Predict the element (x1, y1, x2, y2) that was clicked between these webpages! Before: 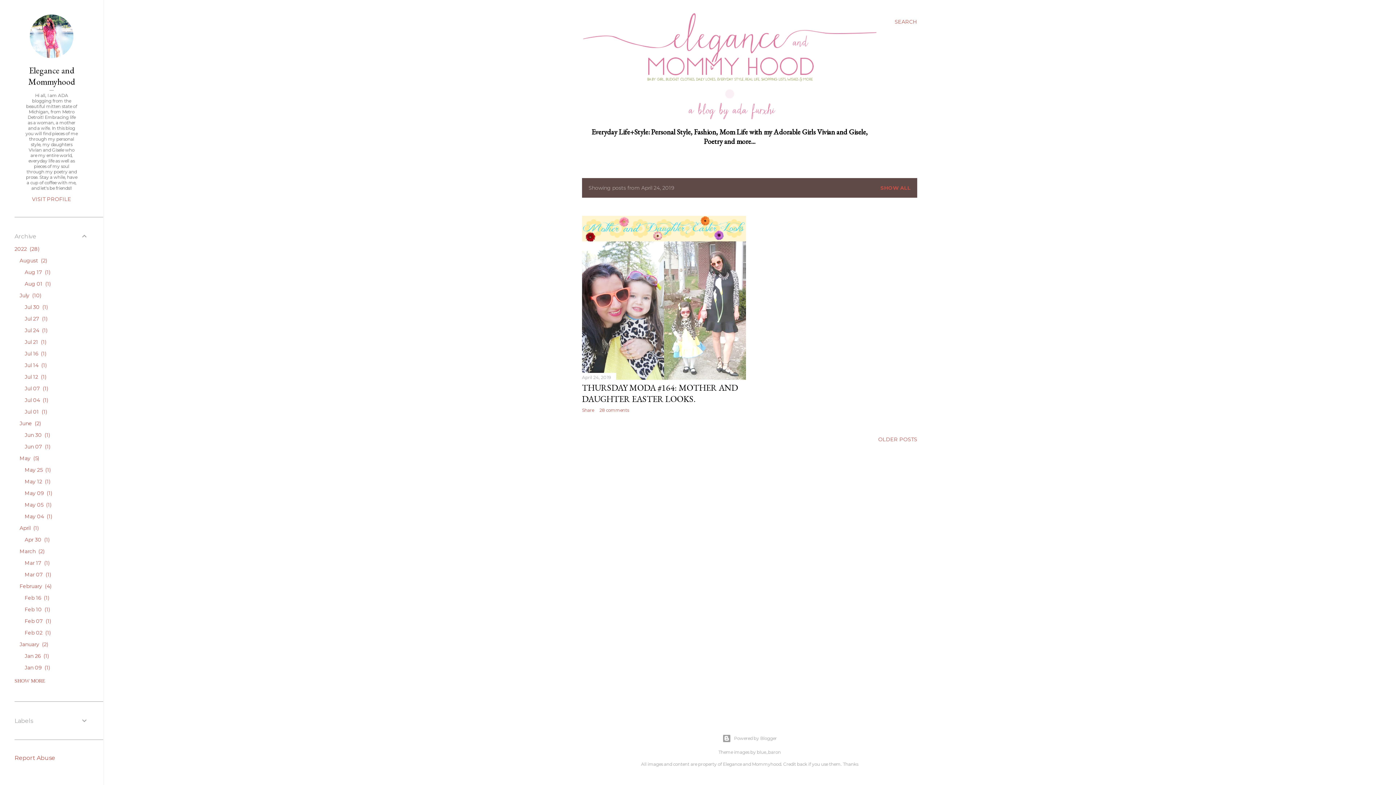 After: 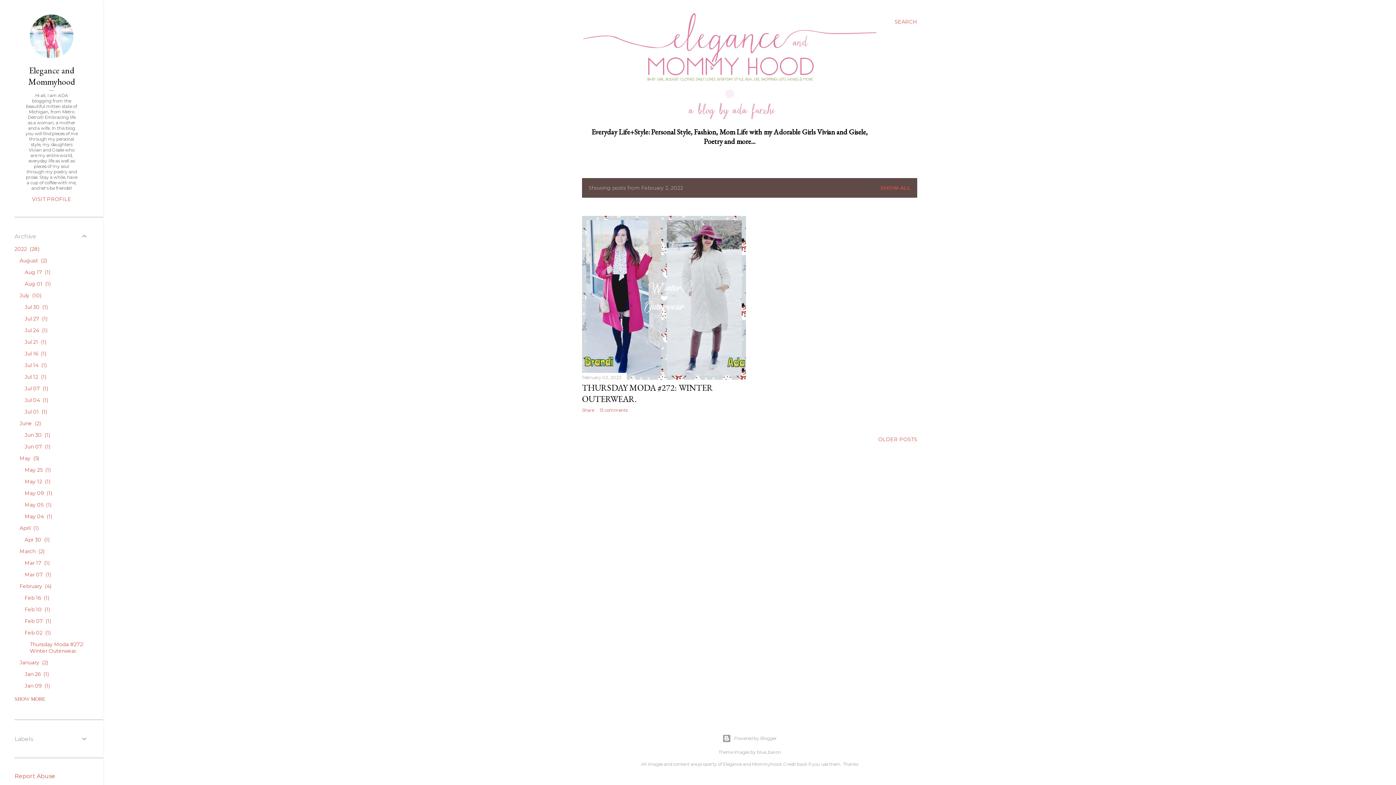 Action: bbox: (24, 629, 50, 636) label: Feb 02 1